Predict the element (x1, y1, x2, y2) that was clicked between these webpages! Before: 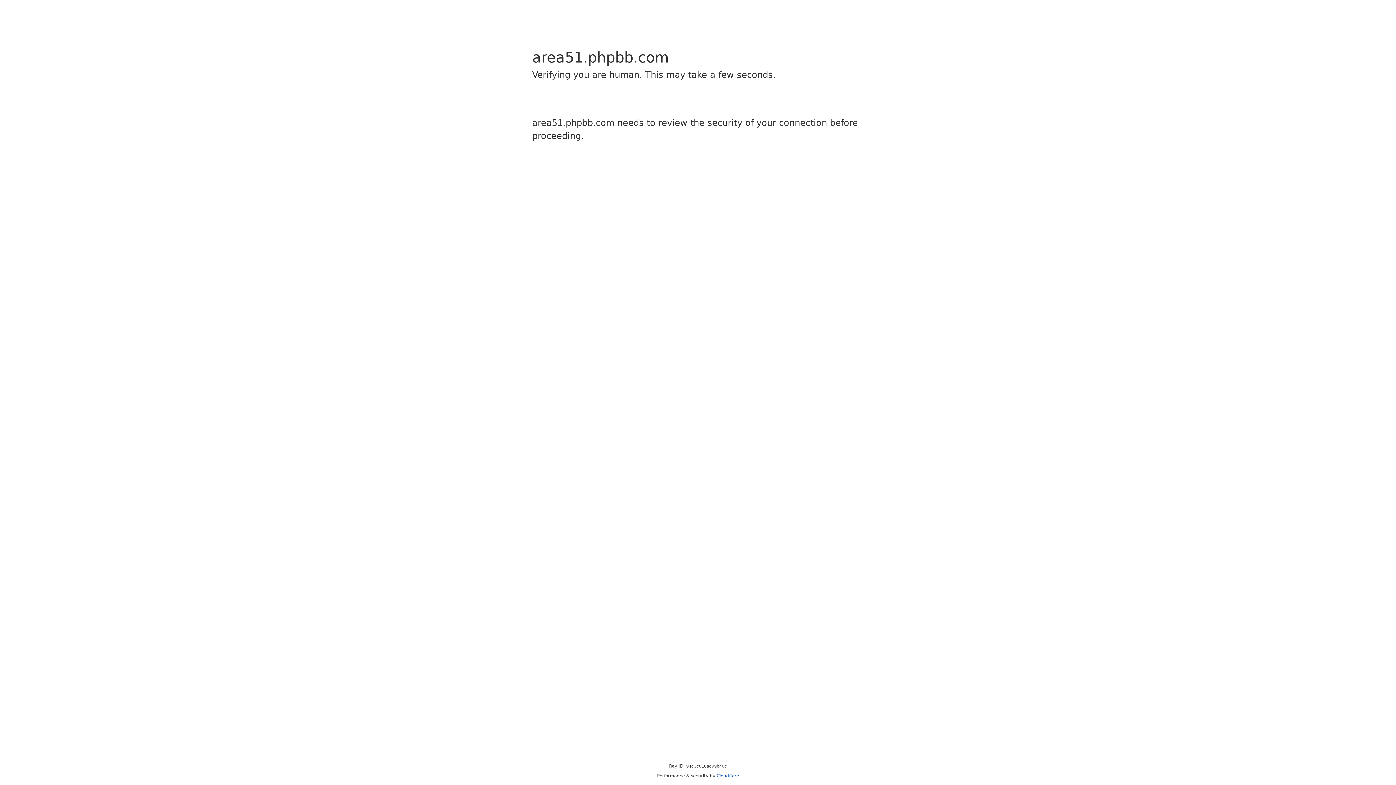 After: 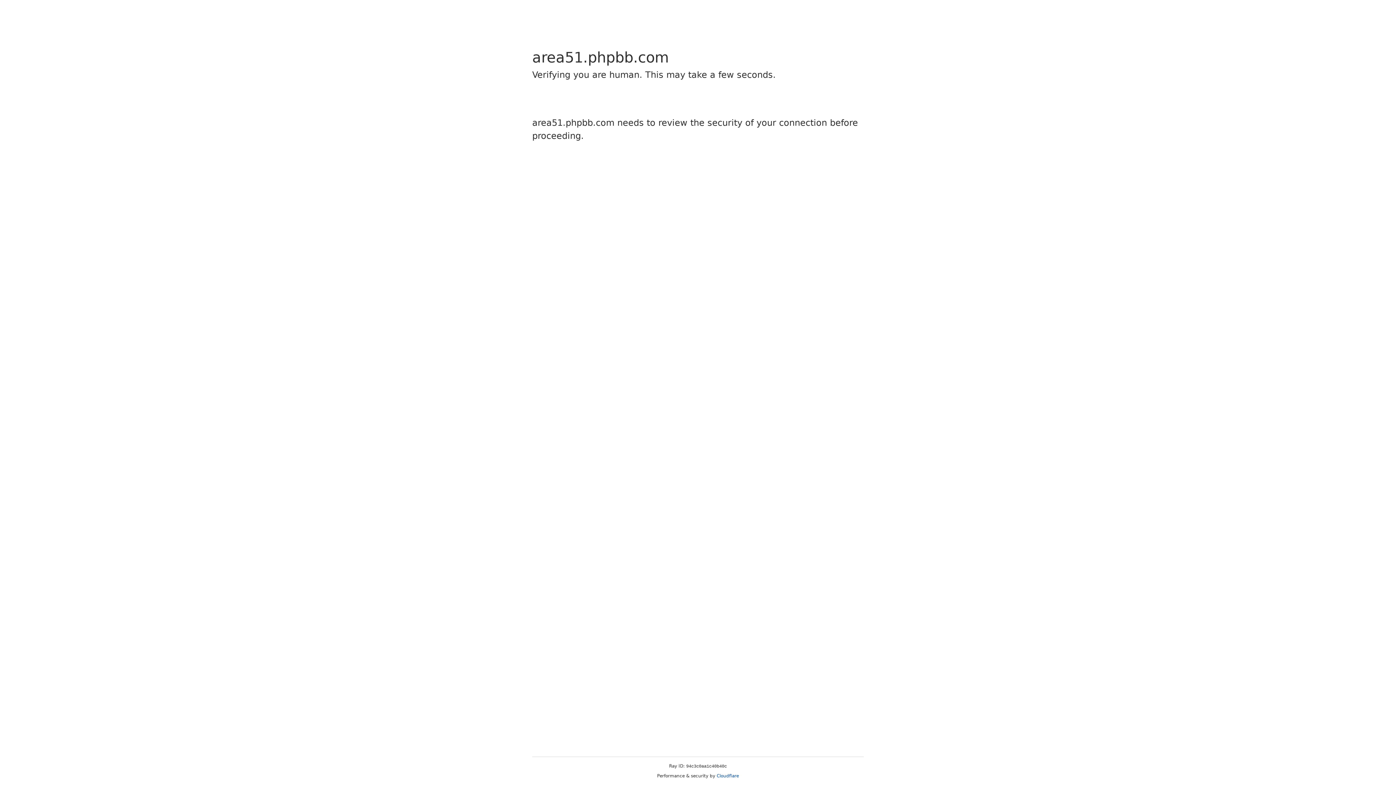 Action: bbox: (716, 773, 739, 778) label: Cloudflare